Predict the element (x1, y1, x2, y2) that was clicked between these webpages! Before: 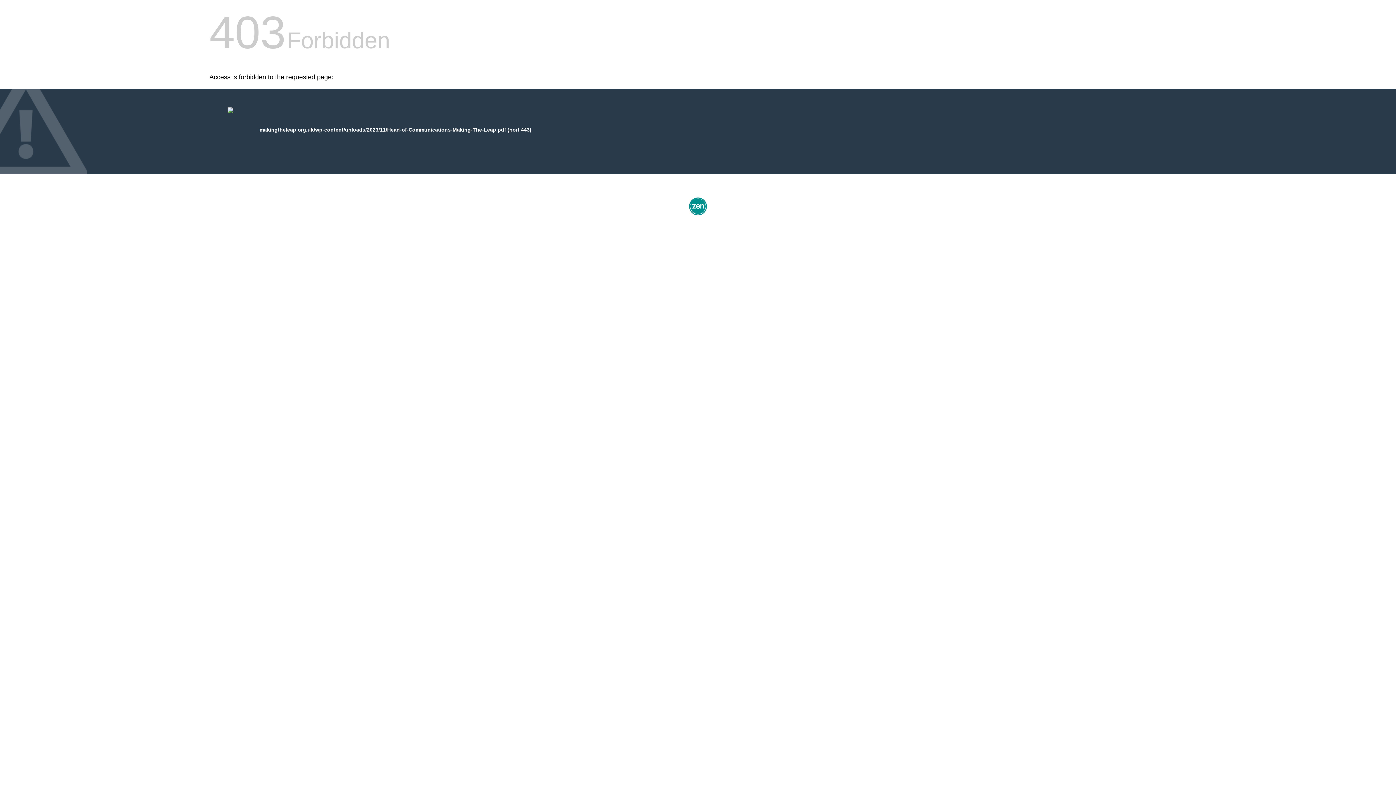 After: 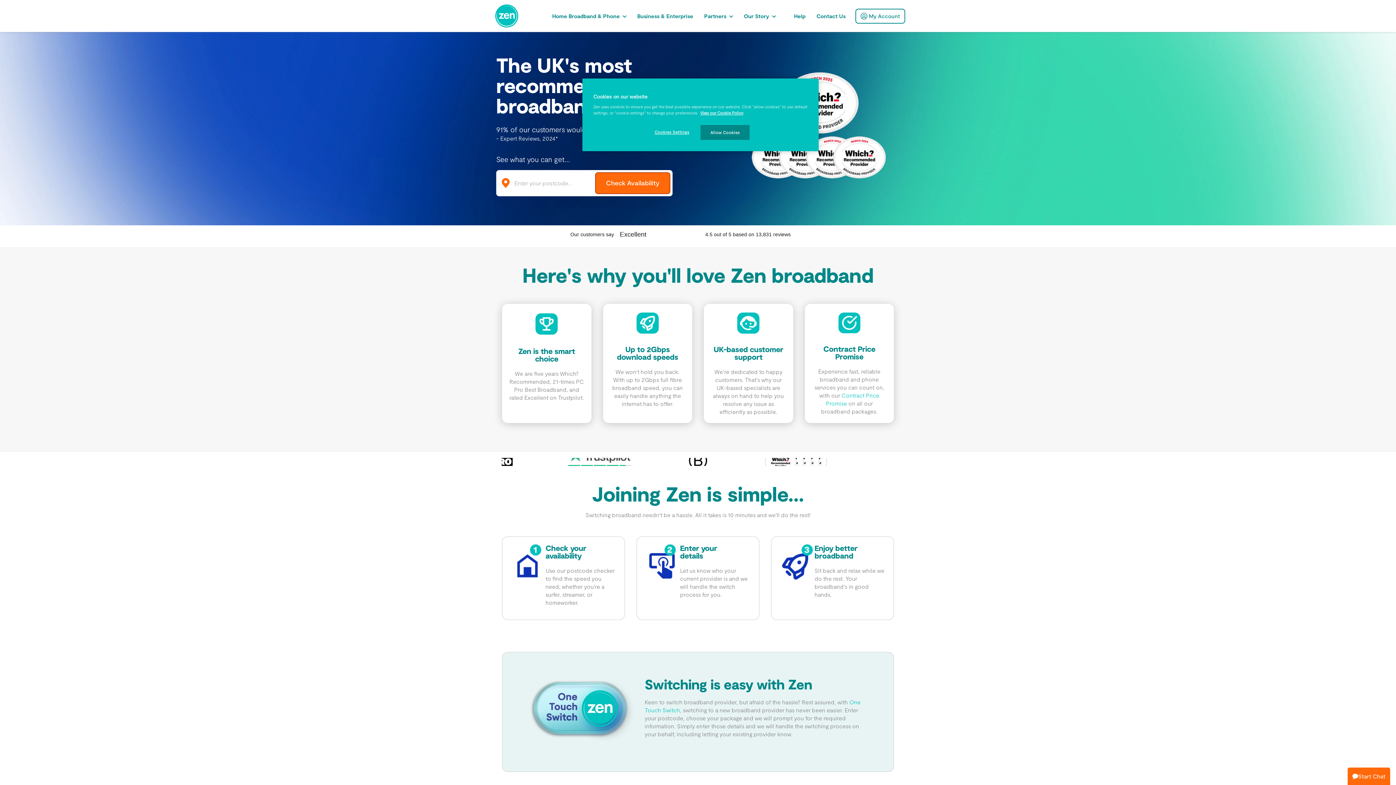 Action: bbox: (687, 212, 709, 218)